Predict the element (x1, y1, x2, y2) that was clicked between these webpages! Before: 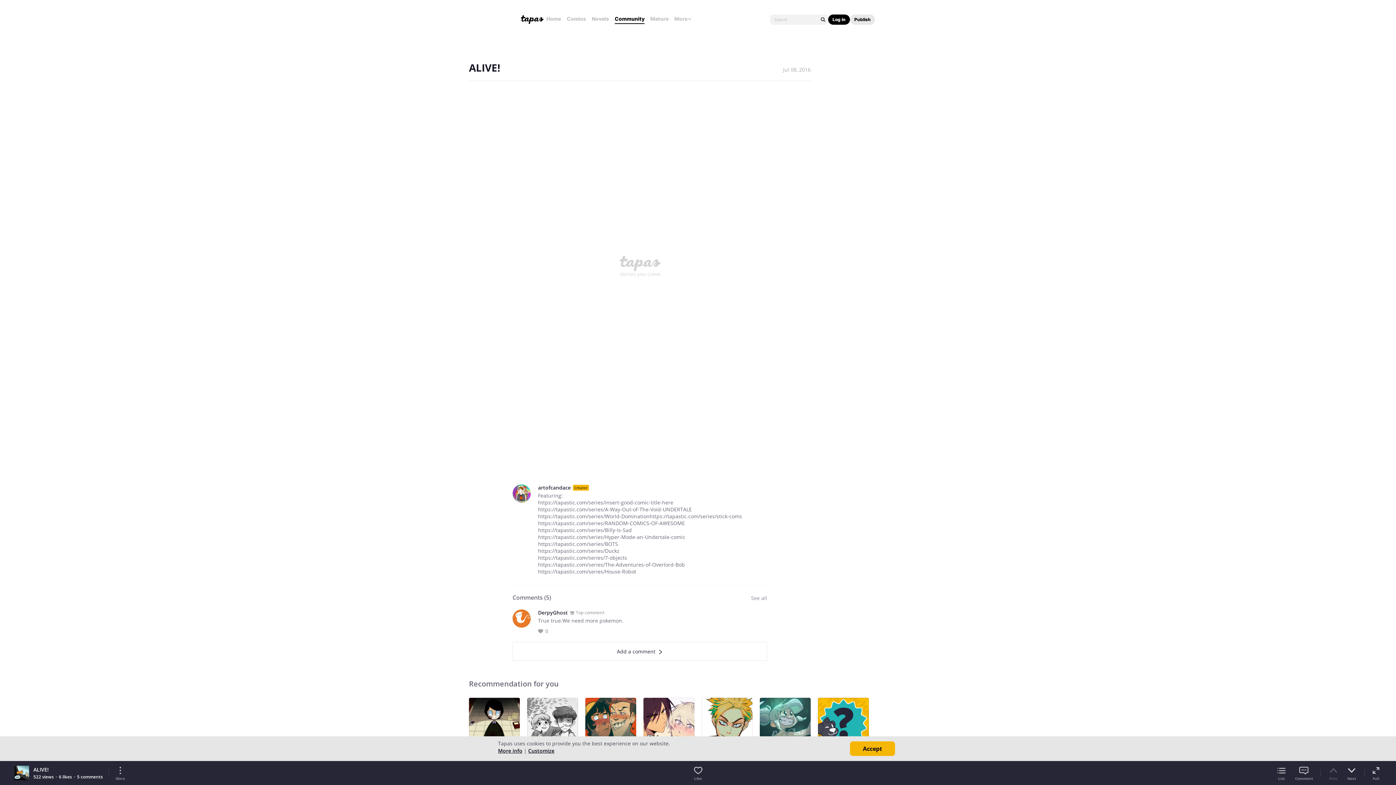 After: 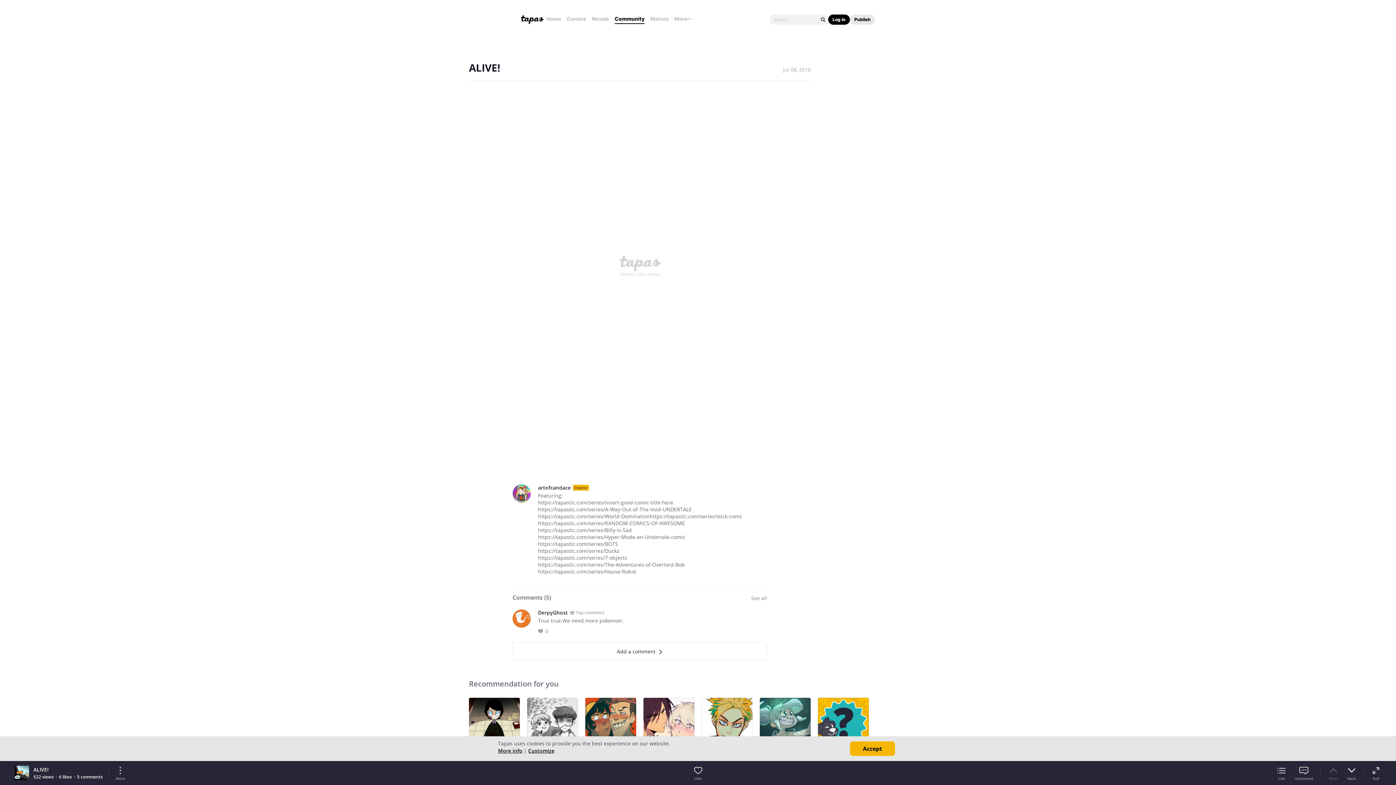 Action: bbox: (854, 16, 870, 22) label: Publish